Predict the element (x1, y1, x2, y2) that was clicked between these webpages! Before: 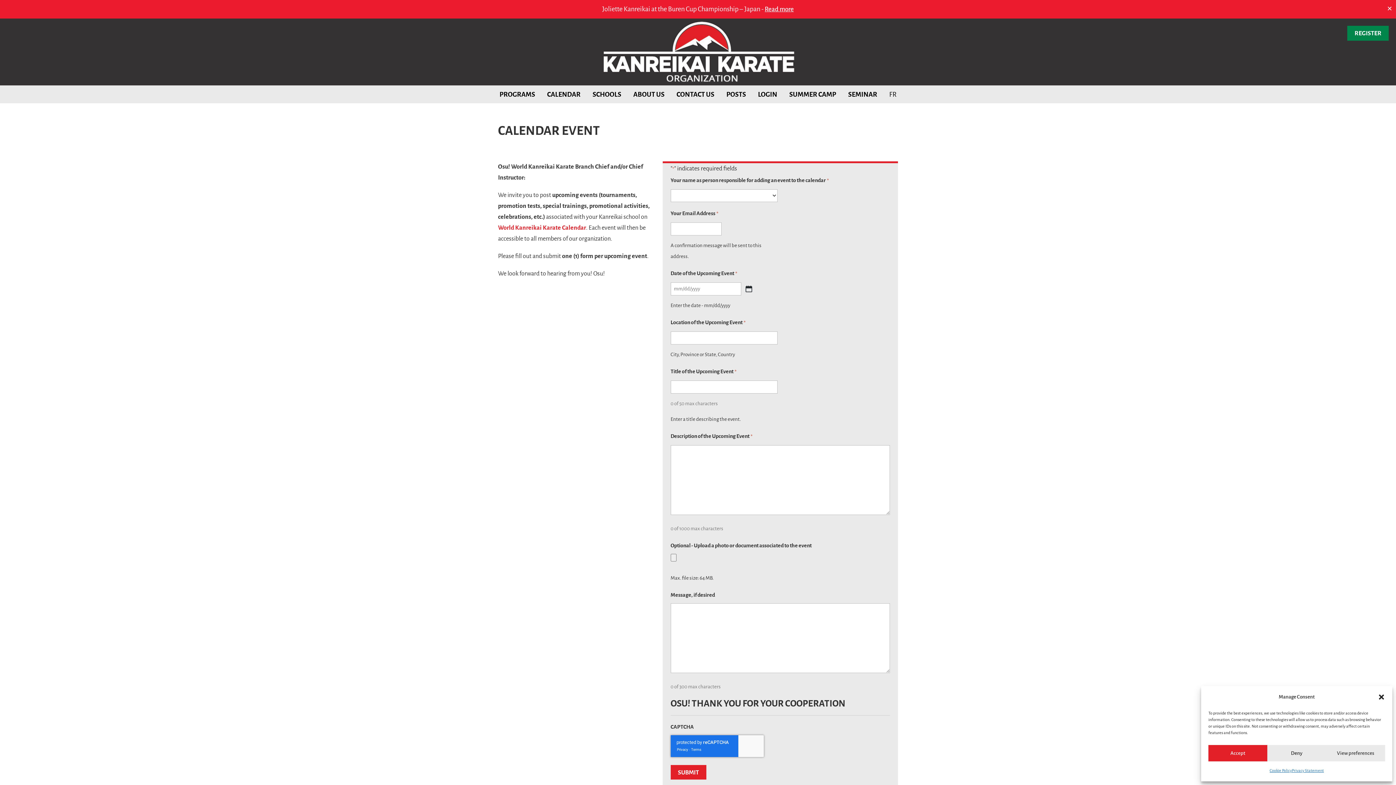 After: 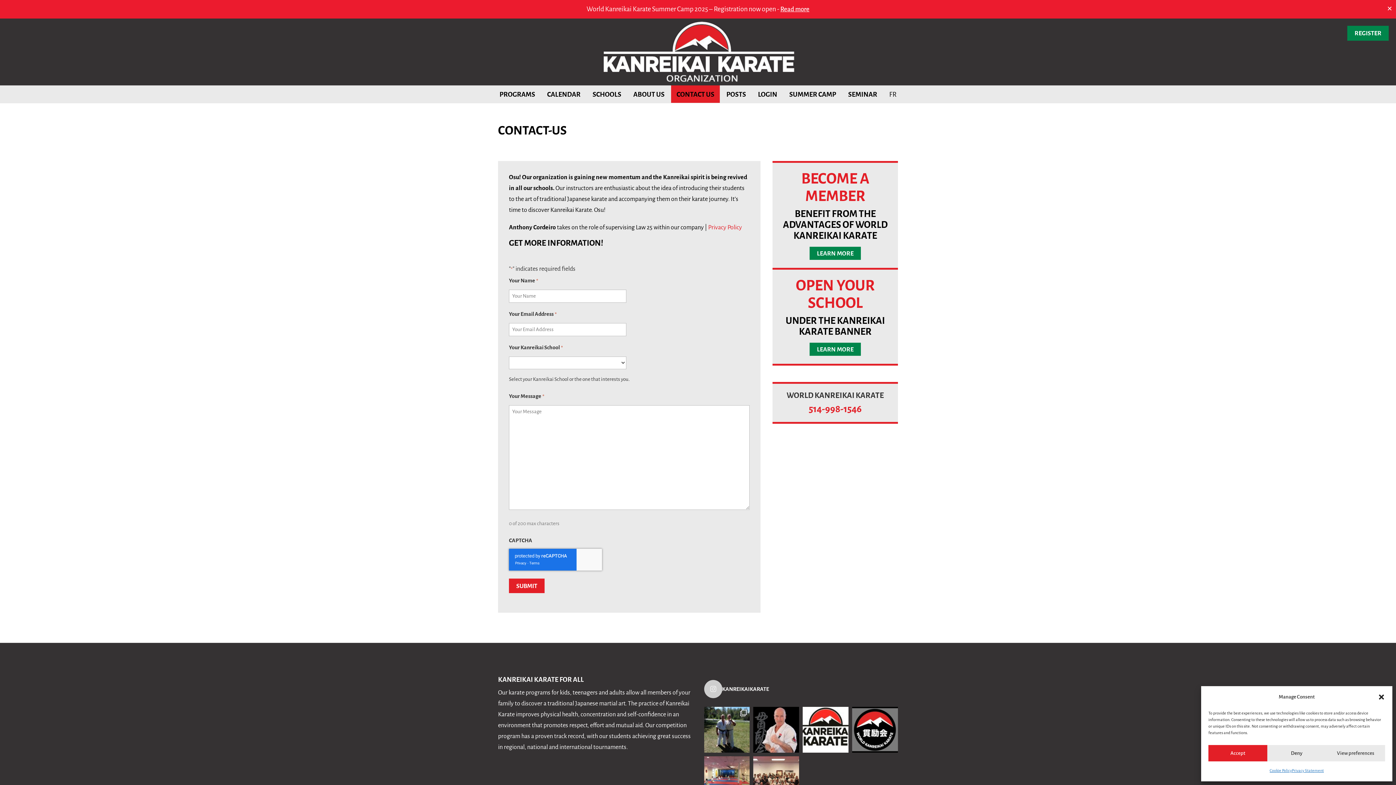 Action: label: CONTACT US bbox: (671, 85, 720, 102)